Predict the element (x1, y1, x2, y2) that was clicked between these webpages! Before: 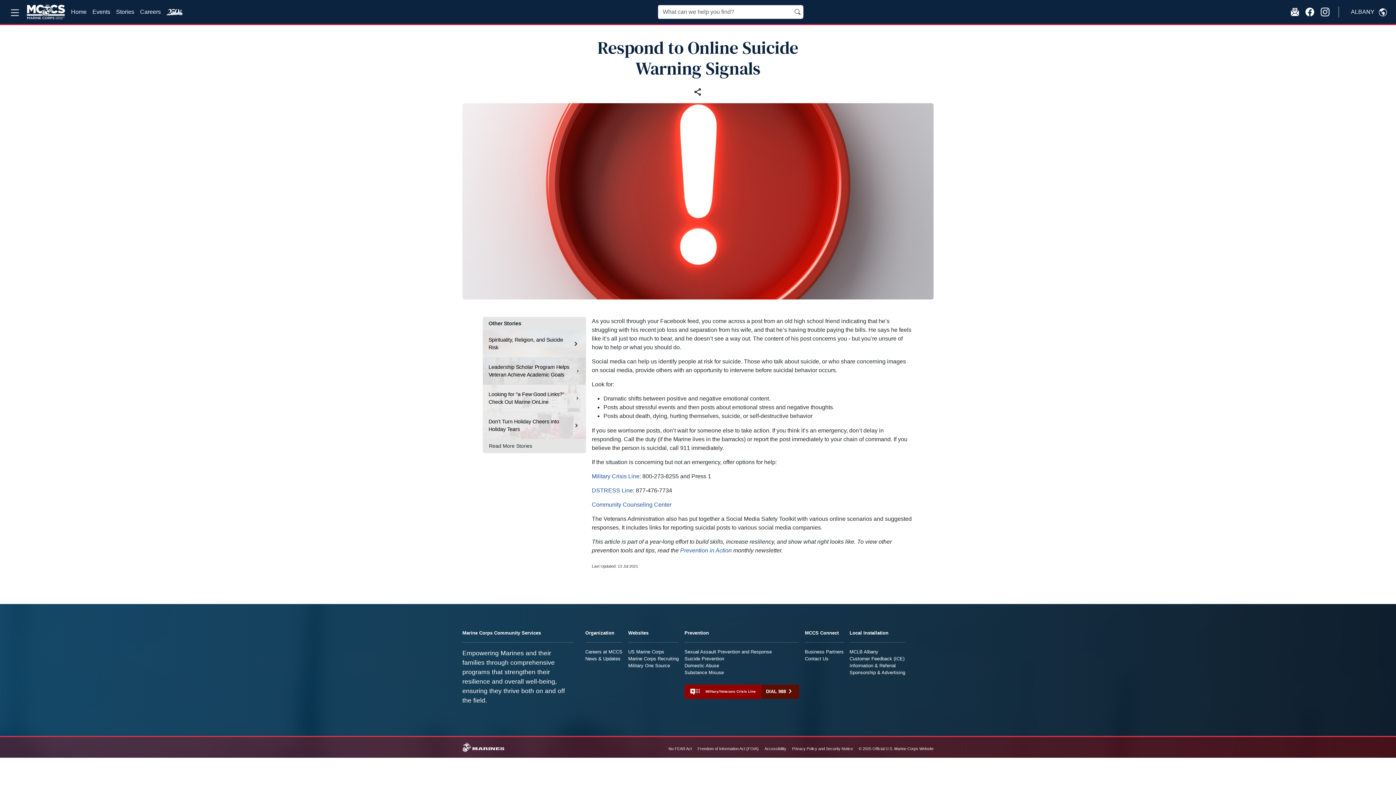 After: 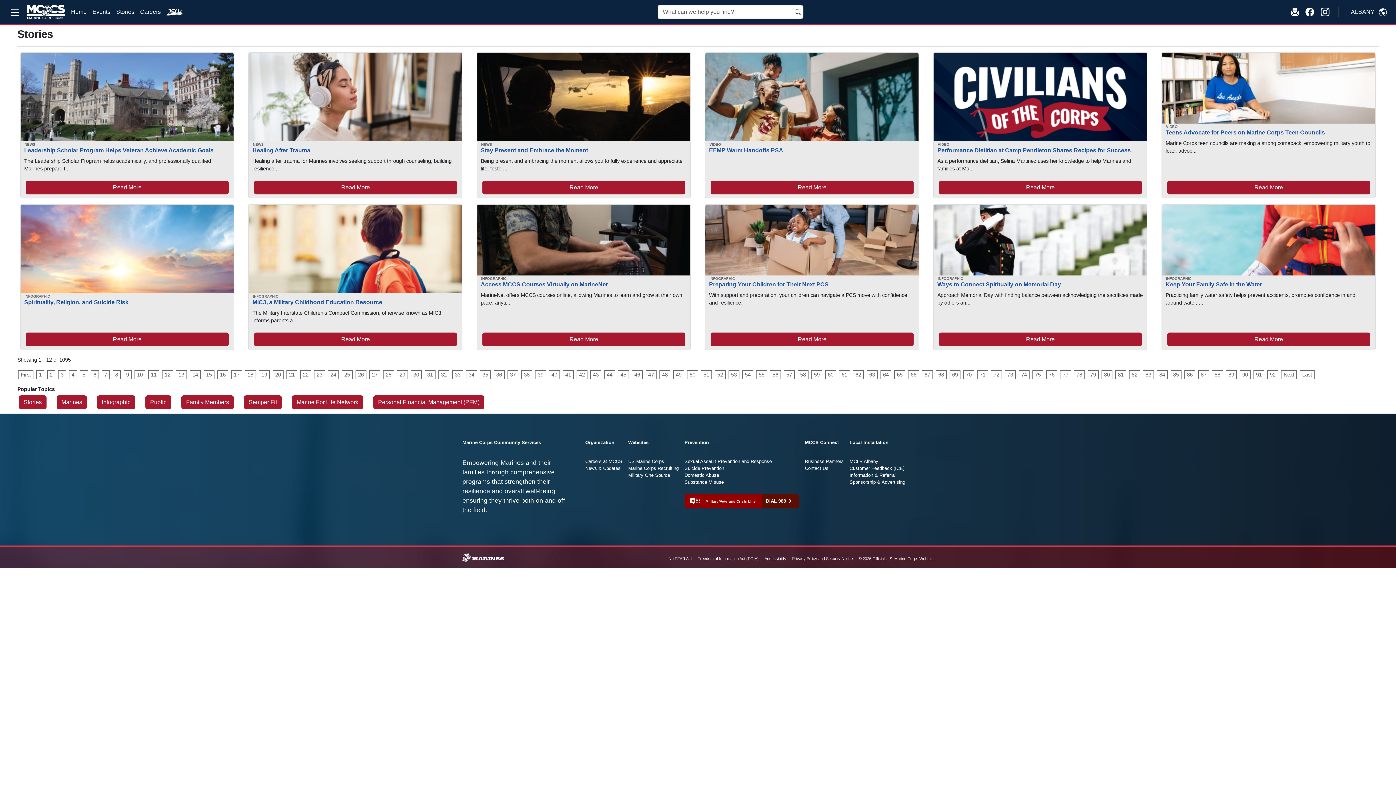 Action: bbox: (488, 442, 532, 450) label: Read More Stories